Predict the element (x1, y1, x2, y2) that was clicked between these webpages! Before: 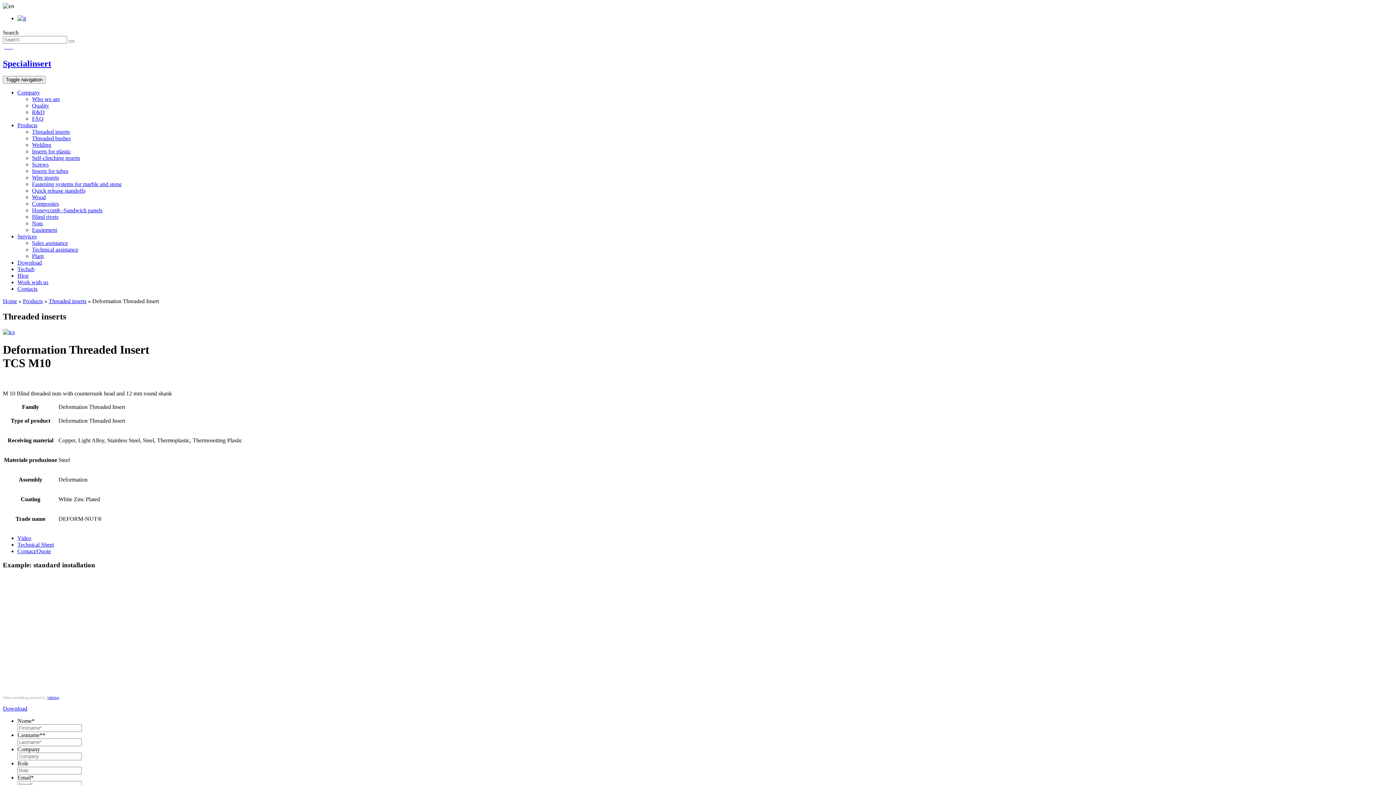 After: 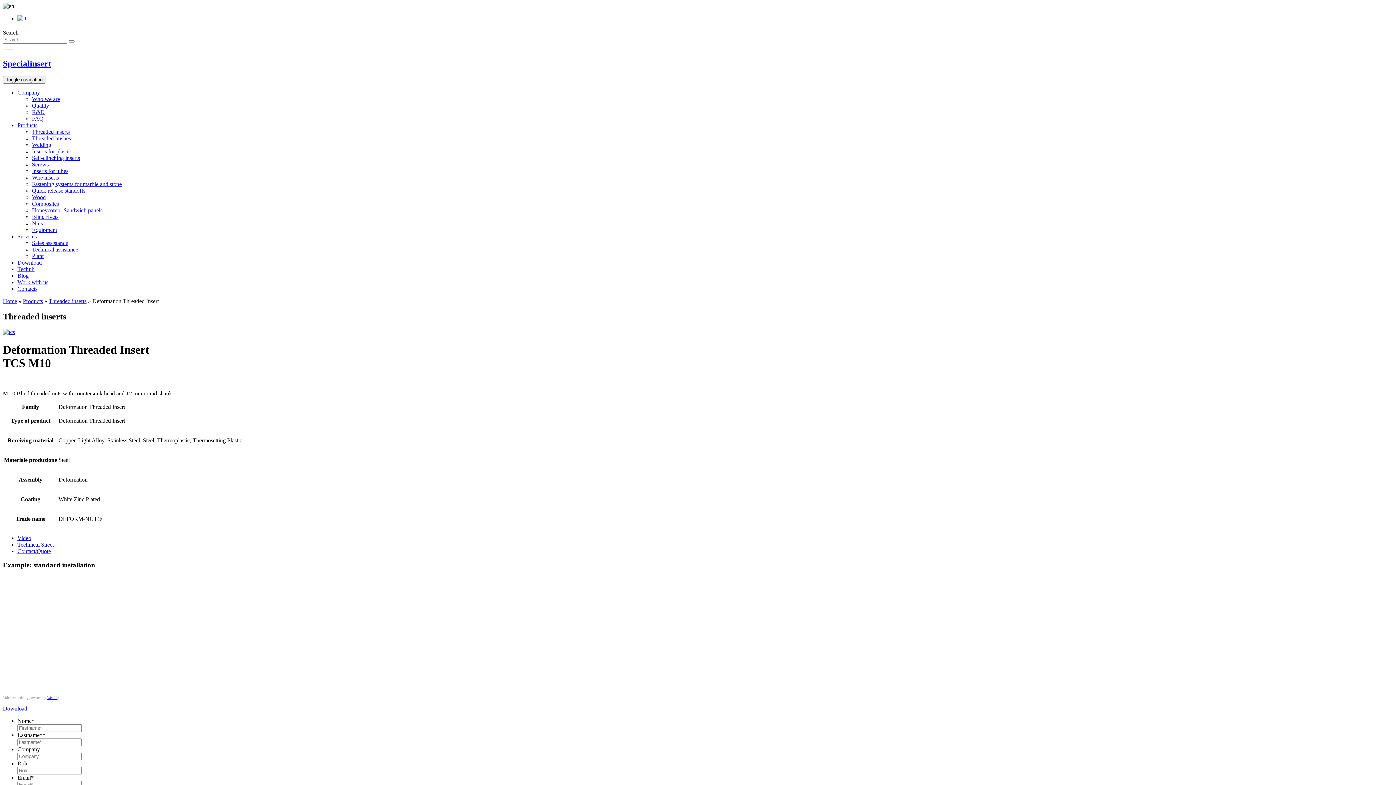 Action: label:   bbox: (11, 43, 13, 49)